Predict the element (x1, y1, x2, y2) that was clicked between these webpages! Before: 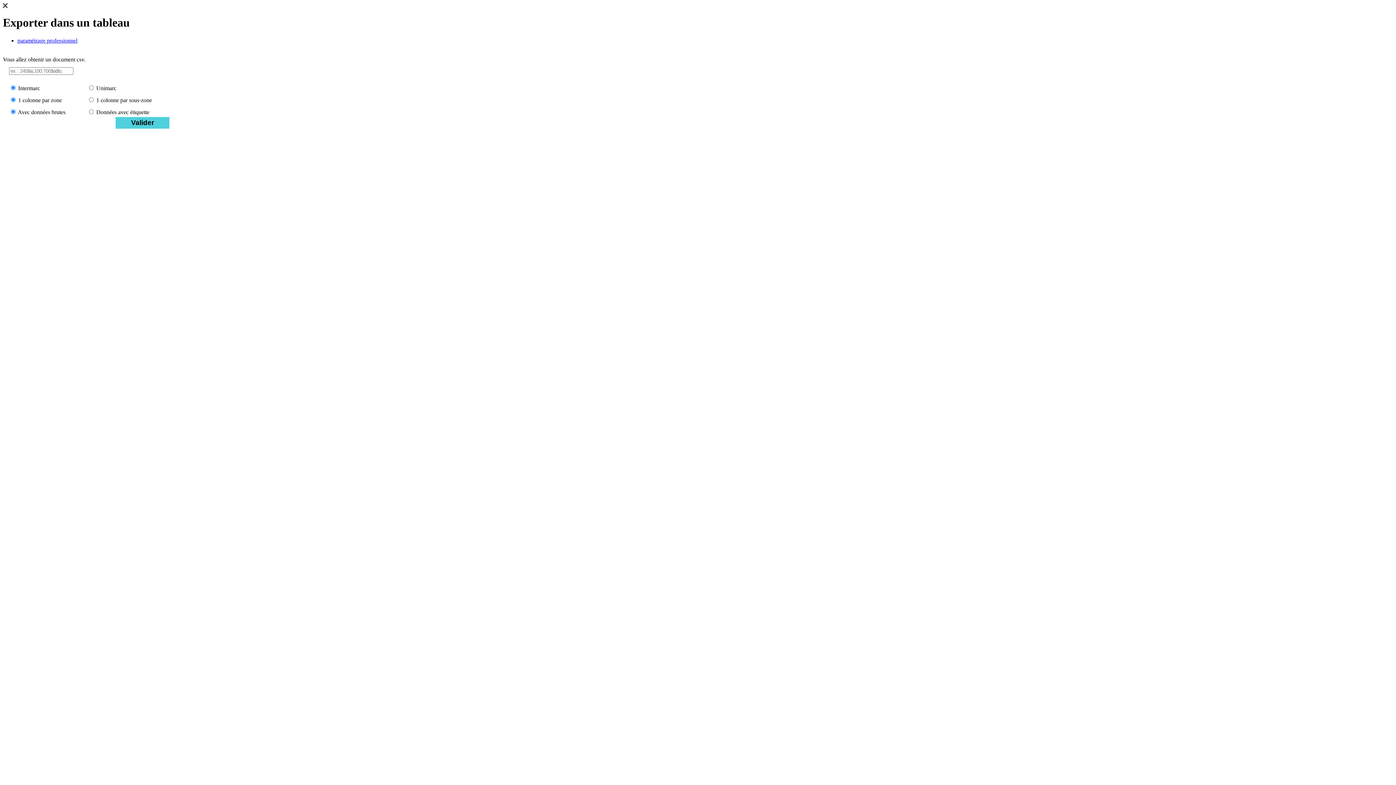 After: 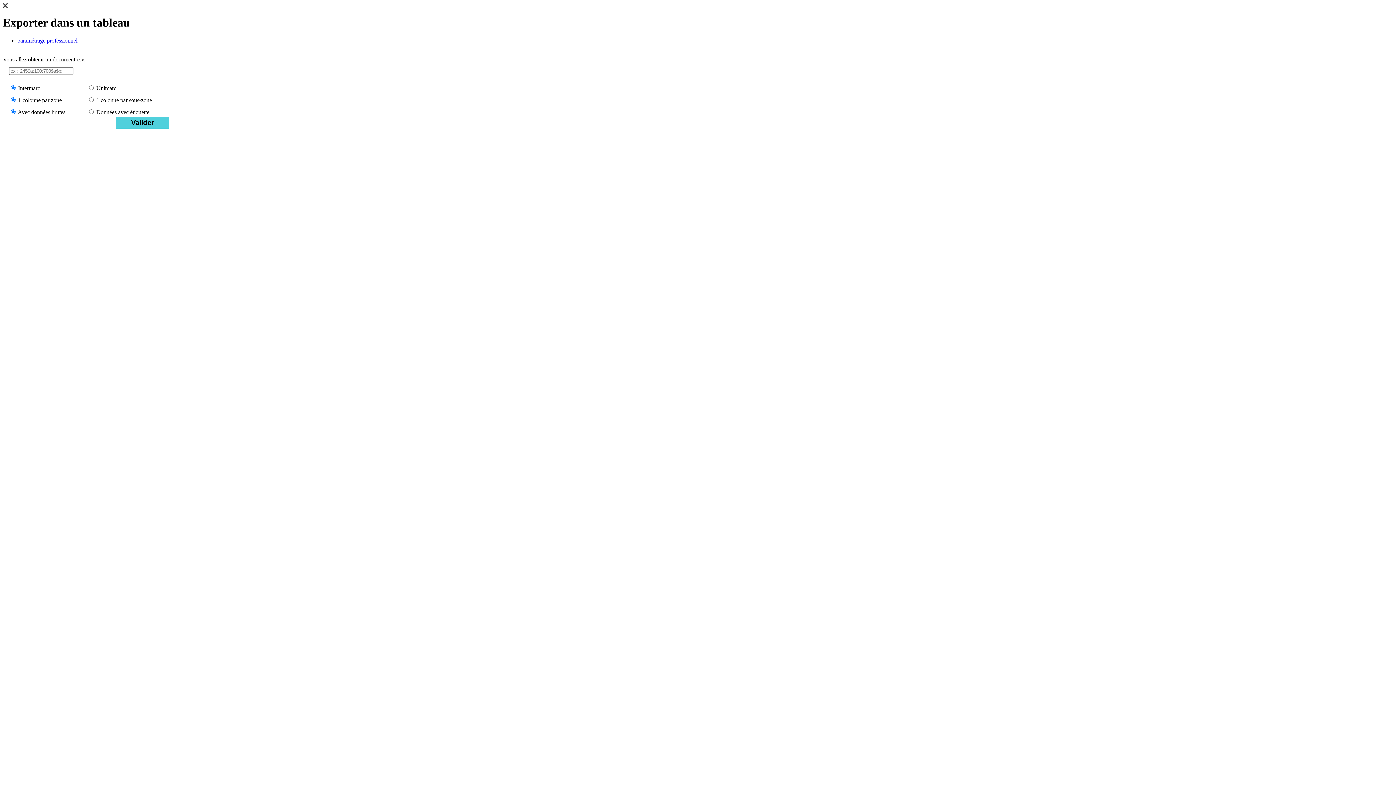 Action: bbox: (2, 3, 7, 9)